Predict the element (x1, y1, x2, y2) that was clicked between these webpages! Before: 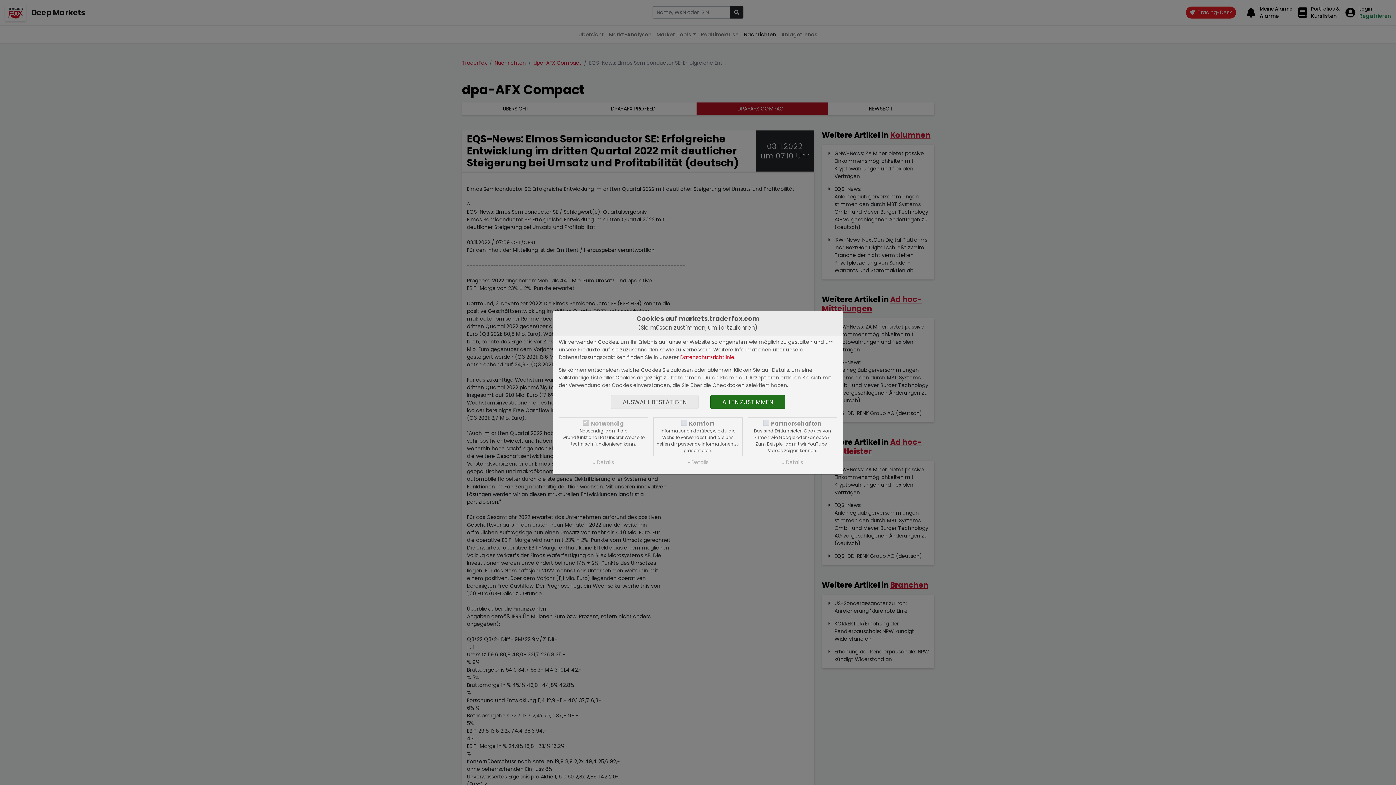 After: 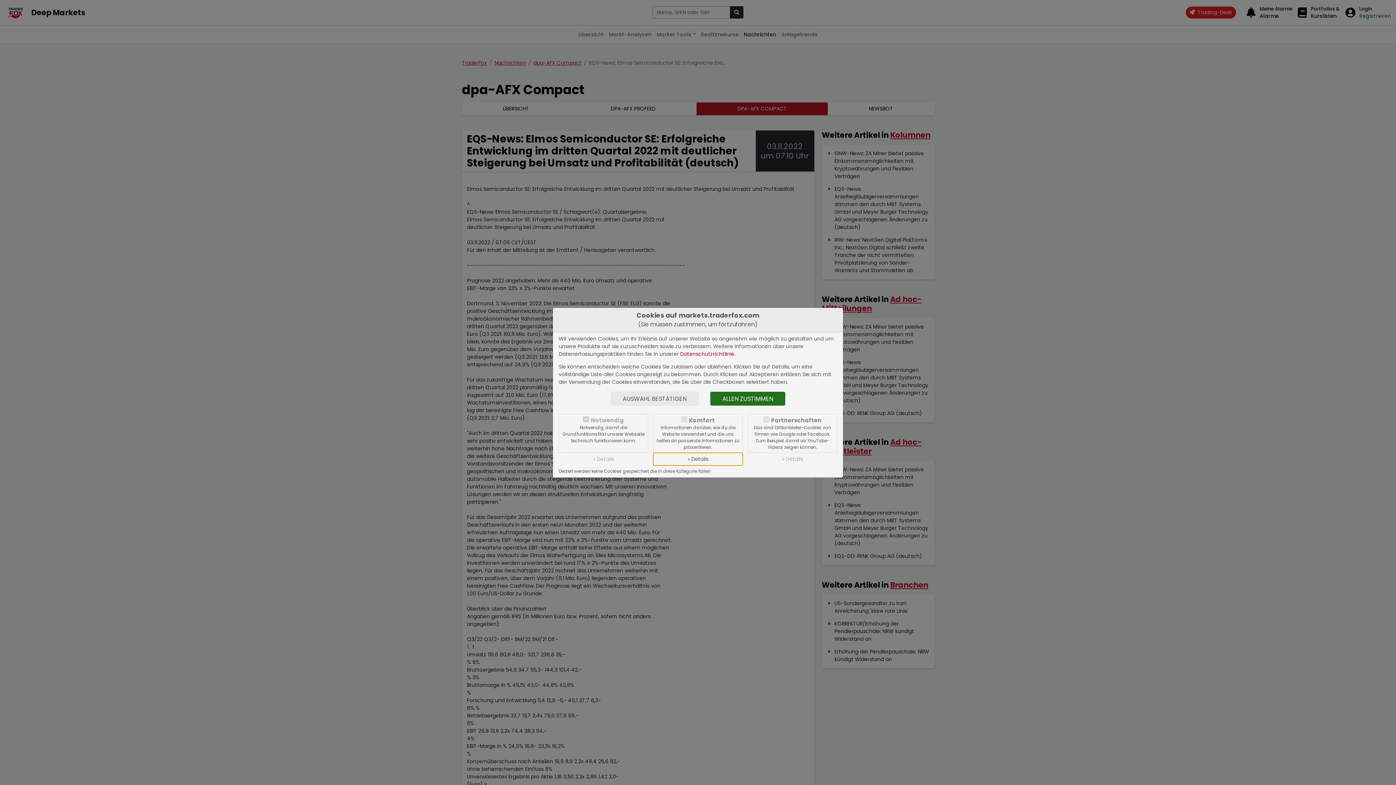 Action: bbox: (653, 456, 742, 468) label: » Details